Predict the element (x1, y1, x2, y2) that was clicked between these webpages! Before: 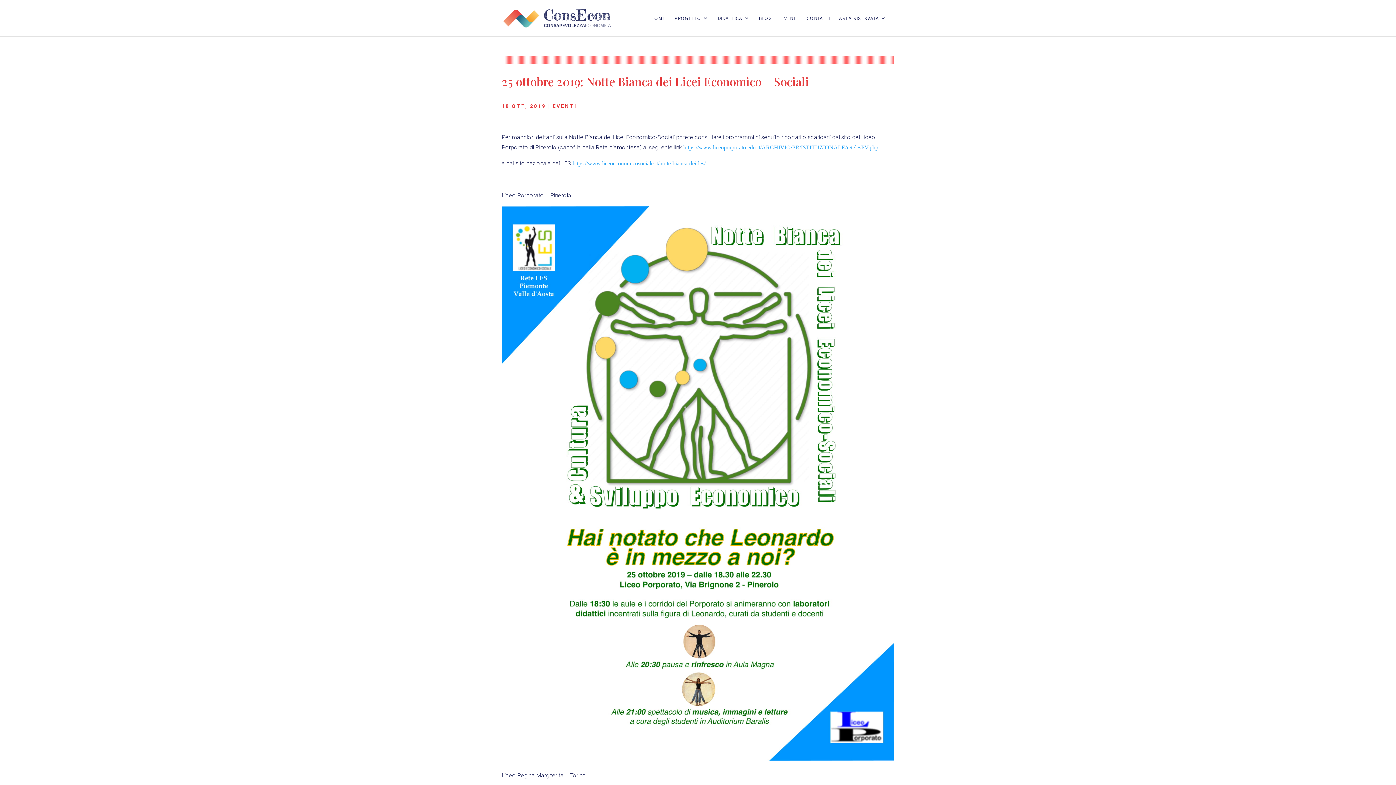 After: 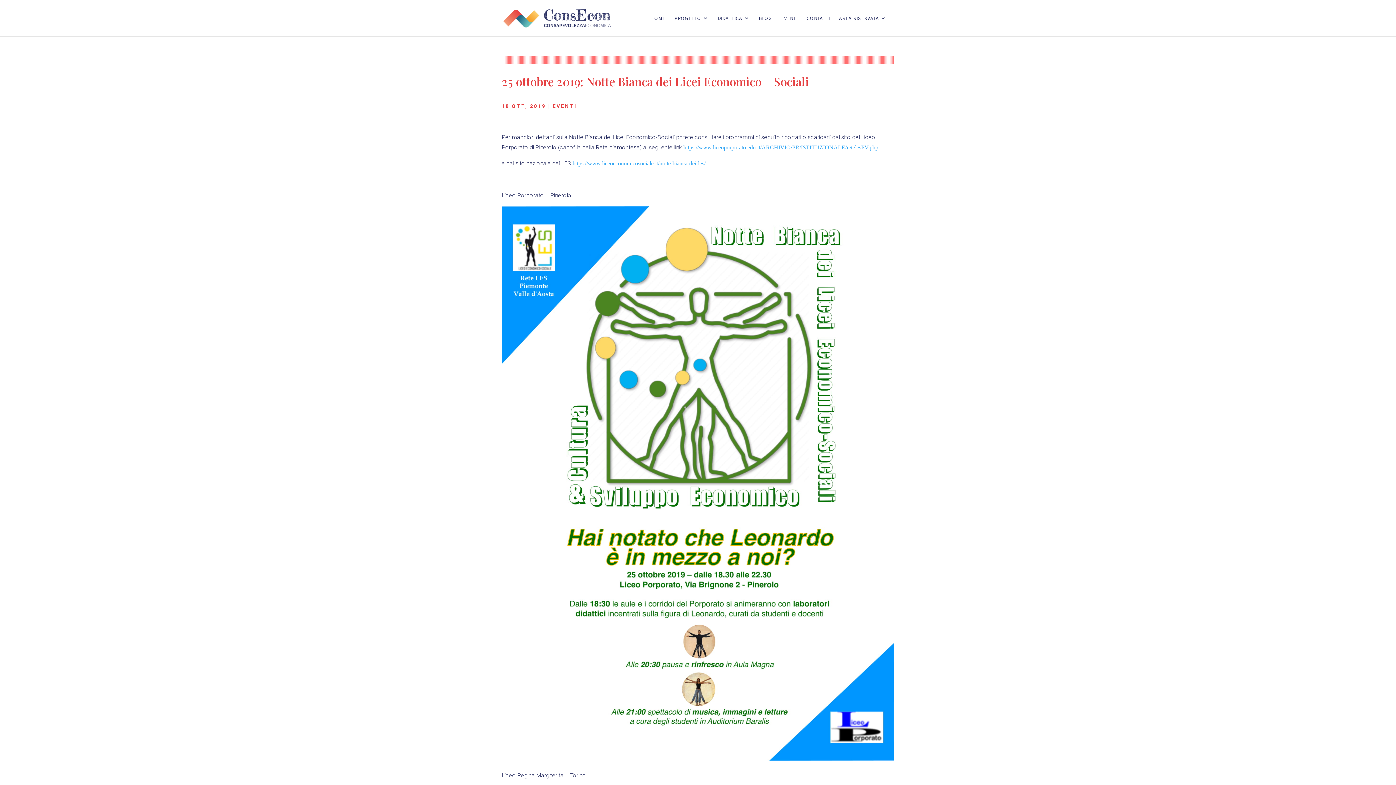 Action: bbox: (572, 159, 705, 166) label: https://www.liceoeconomicosociale.it/notte-bianca-dei-les/